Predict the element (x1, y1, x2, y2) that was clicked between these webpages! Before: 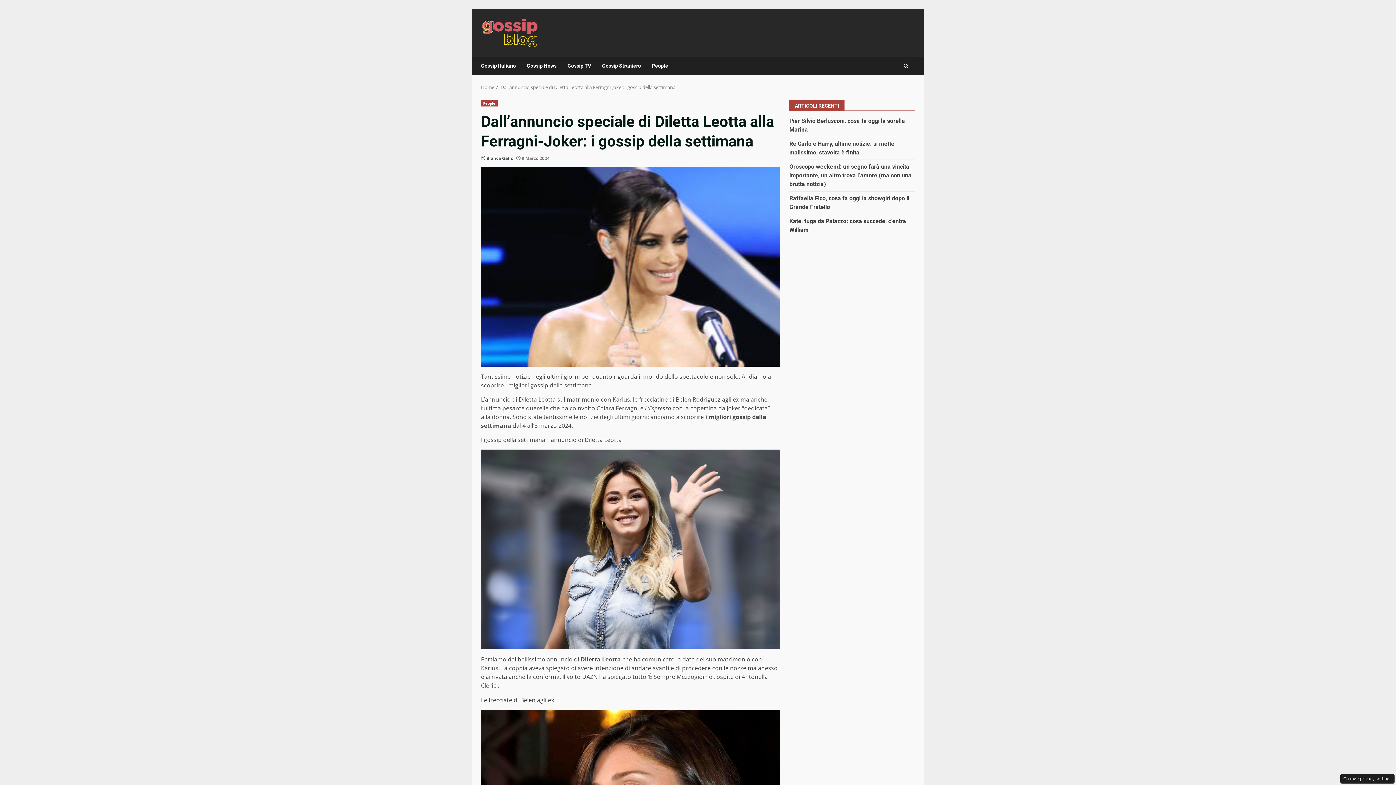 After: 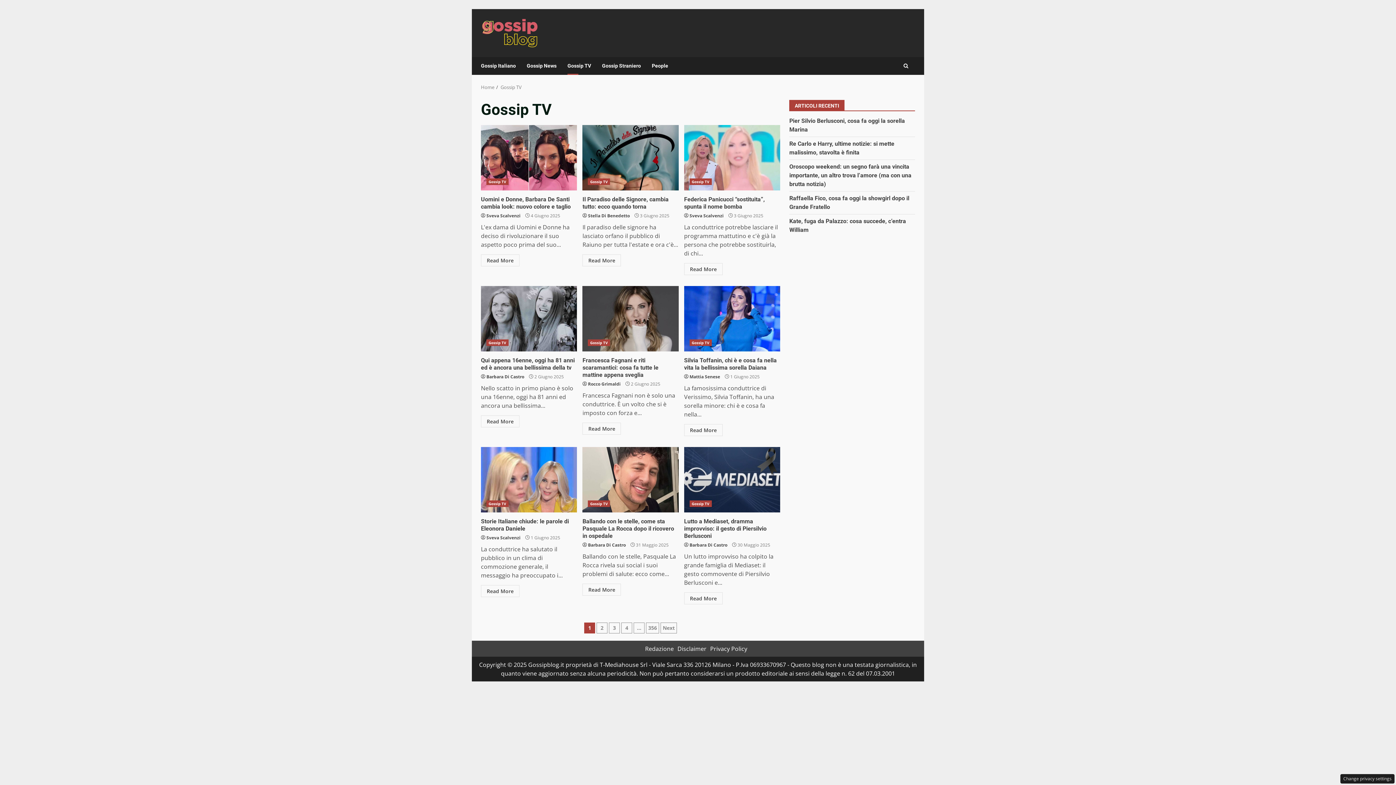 Action: bbox: (562, 57, 596, 75) label: Gossip TV